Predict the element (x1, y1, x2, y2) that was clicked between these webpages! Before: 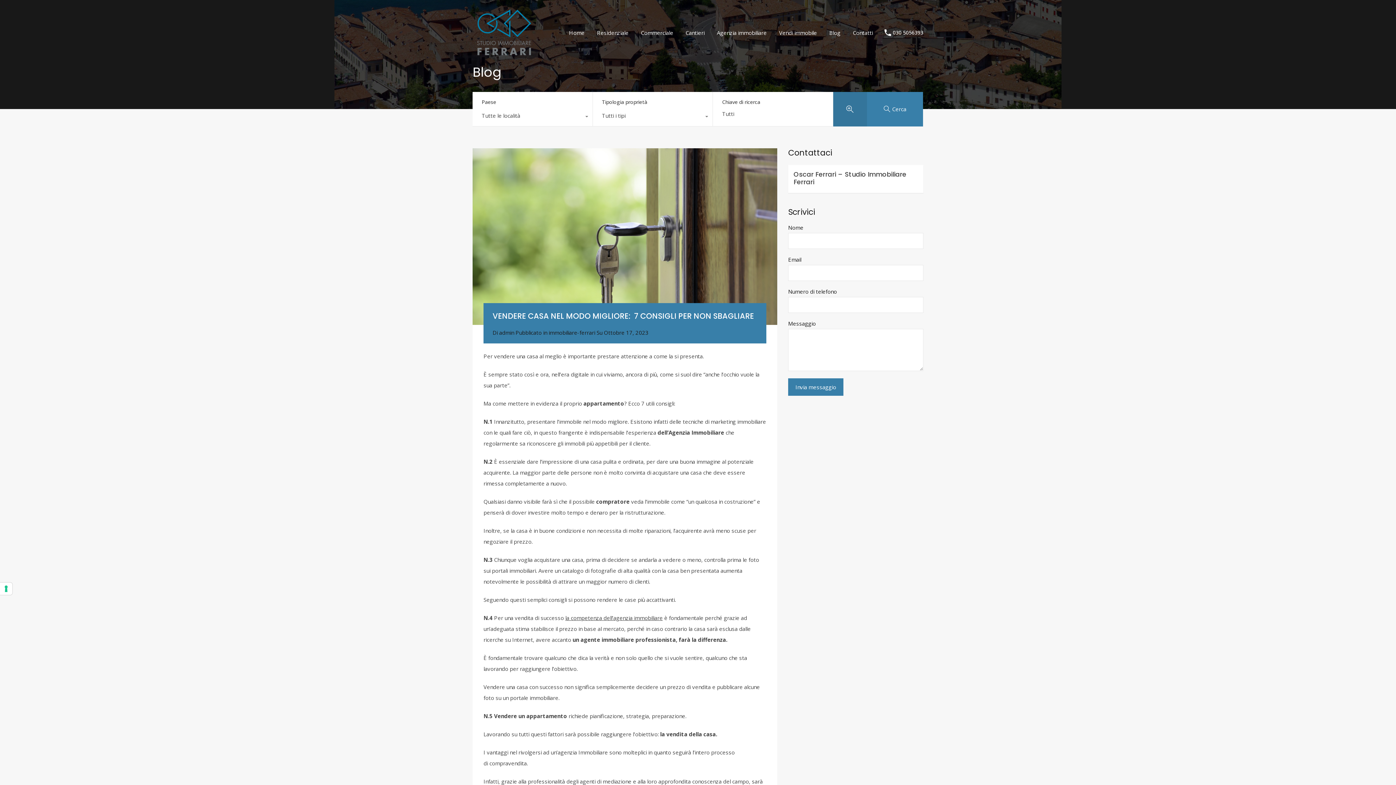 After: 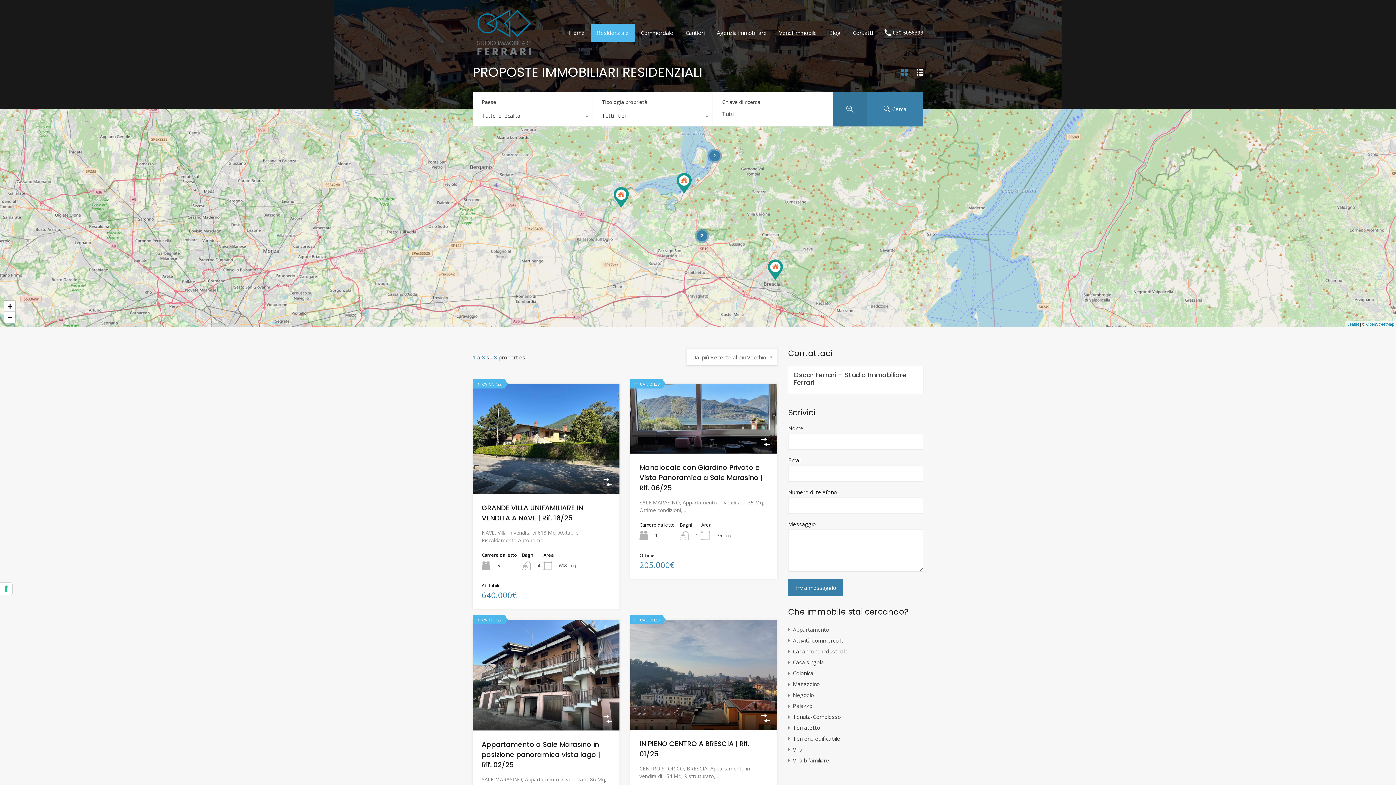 Action: label: Residenziale bbox: (590, 23, 634, 41)